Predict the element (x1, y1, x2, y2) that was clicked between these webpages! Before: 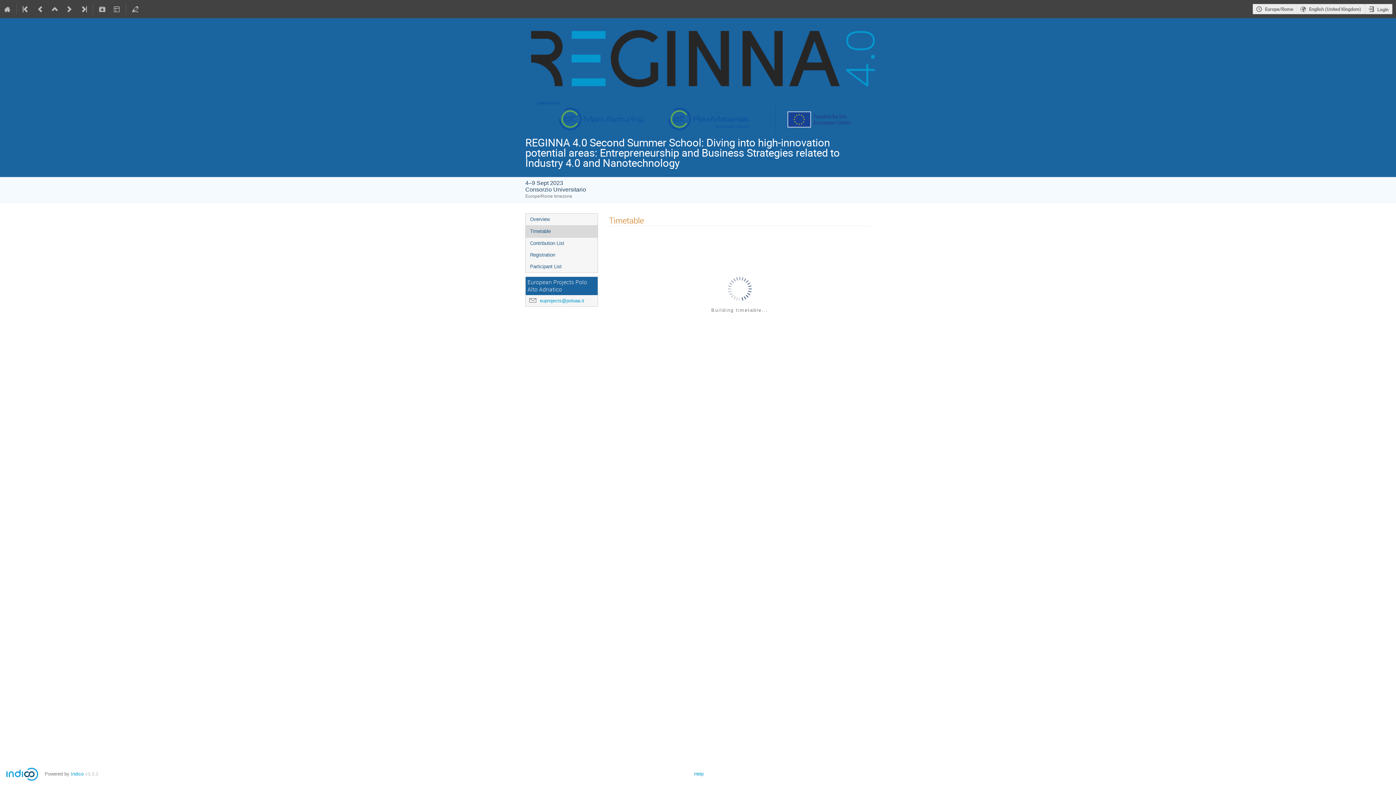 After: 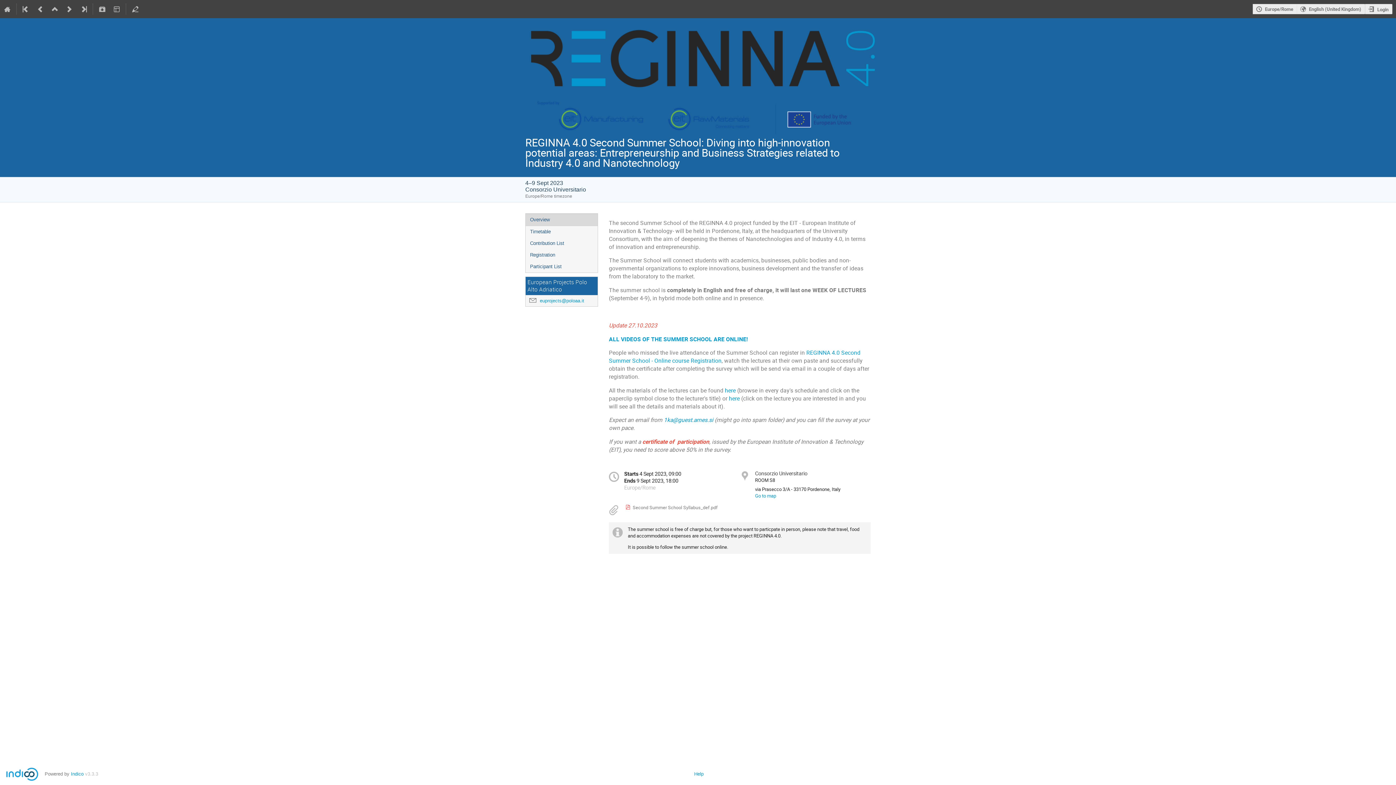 Action: bbox: (525, 18, 870, 177) label: REGINNA 4.0 Second Summer School: Diving into high-innovation potential areas: Entrepreneurship and Business Strategies related to Industry 4.0 and Nanotechnology